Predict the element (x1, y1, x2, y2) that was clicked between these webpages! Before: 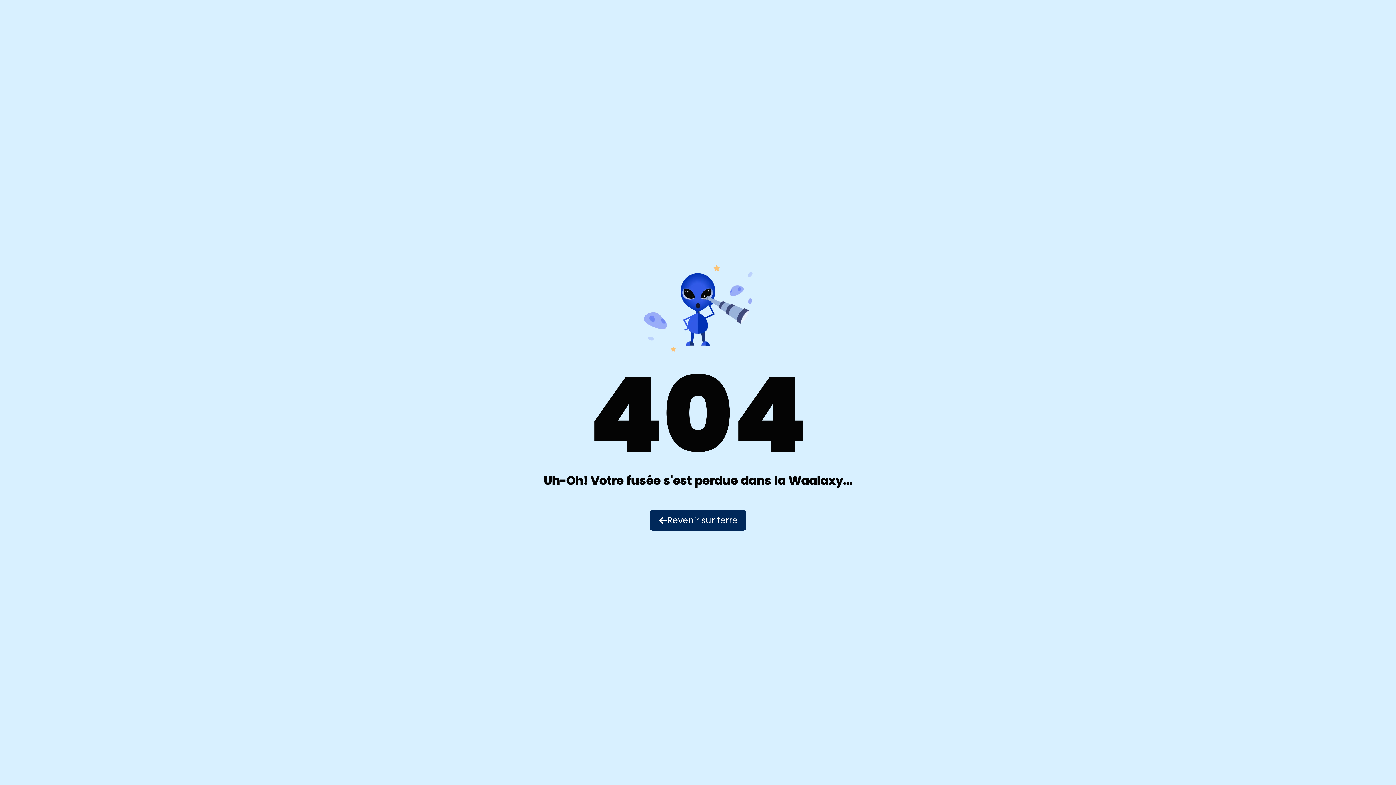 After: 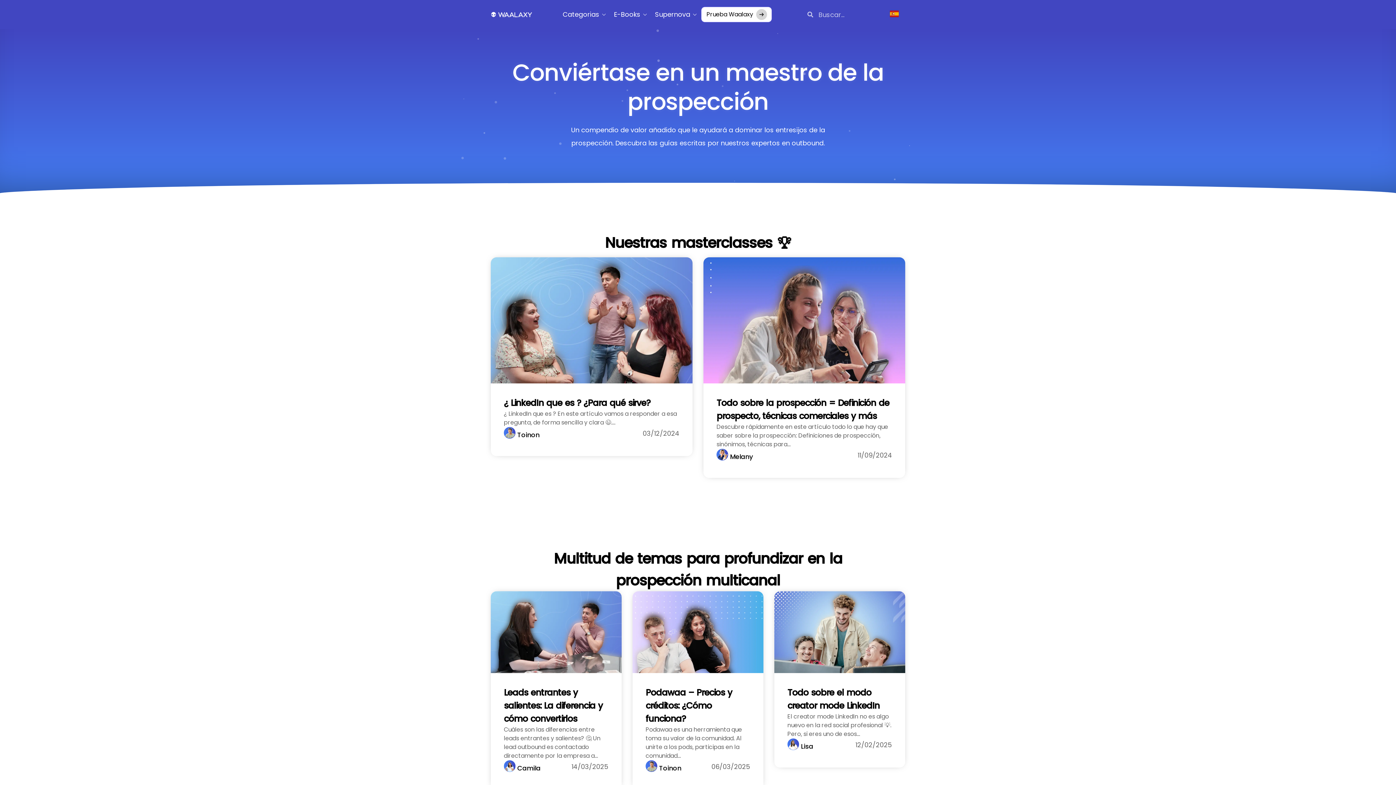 Action: bbox: (649, 510, 746, 530) label: Revenir sur terre